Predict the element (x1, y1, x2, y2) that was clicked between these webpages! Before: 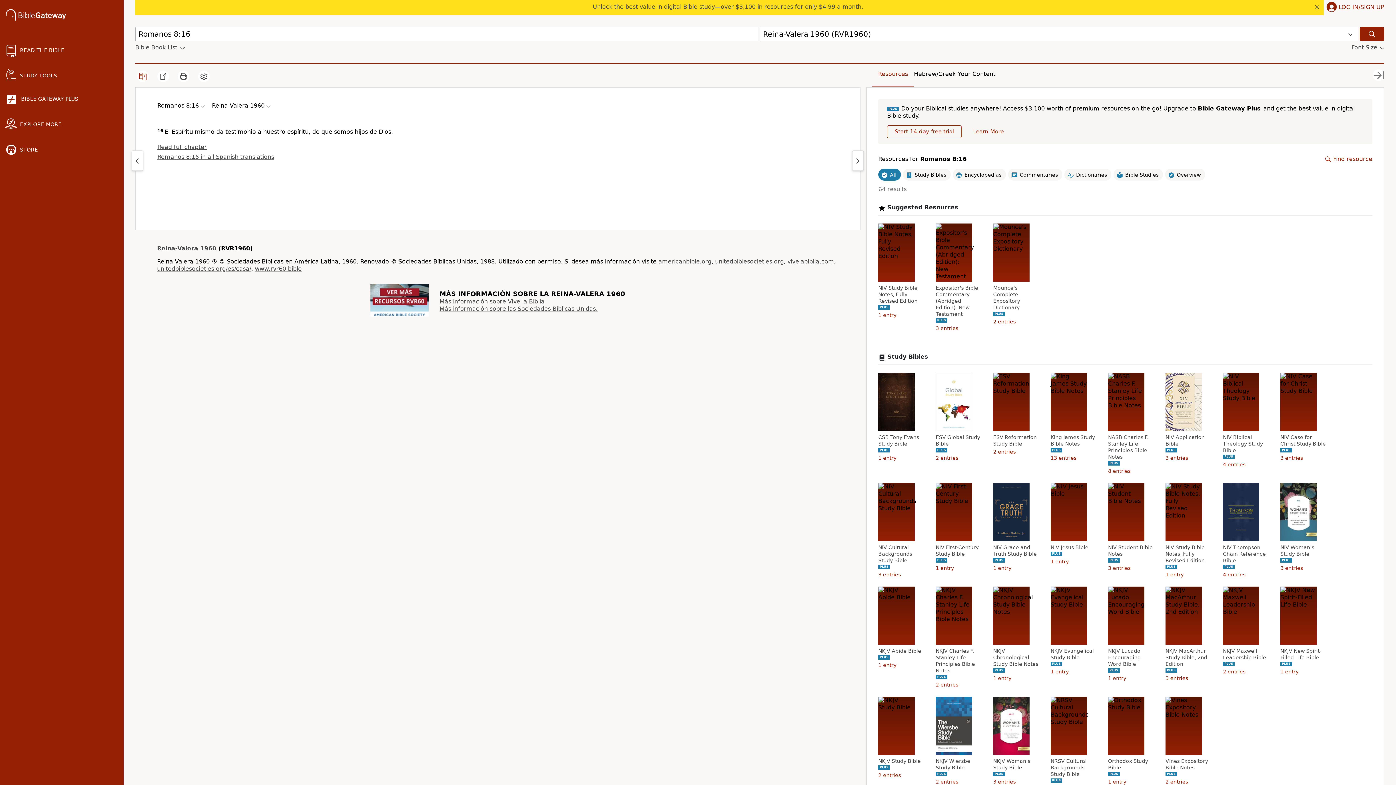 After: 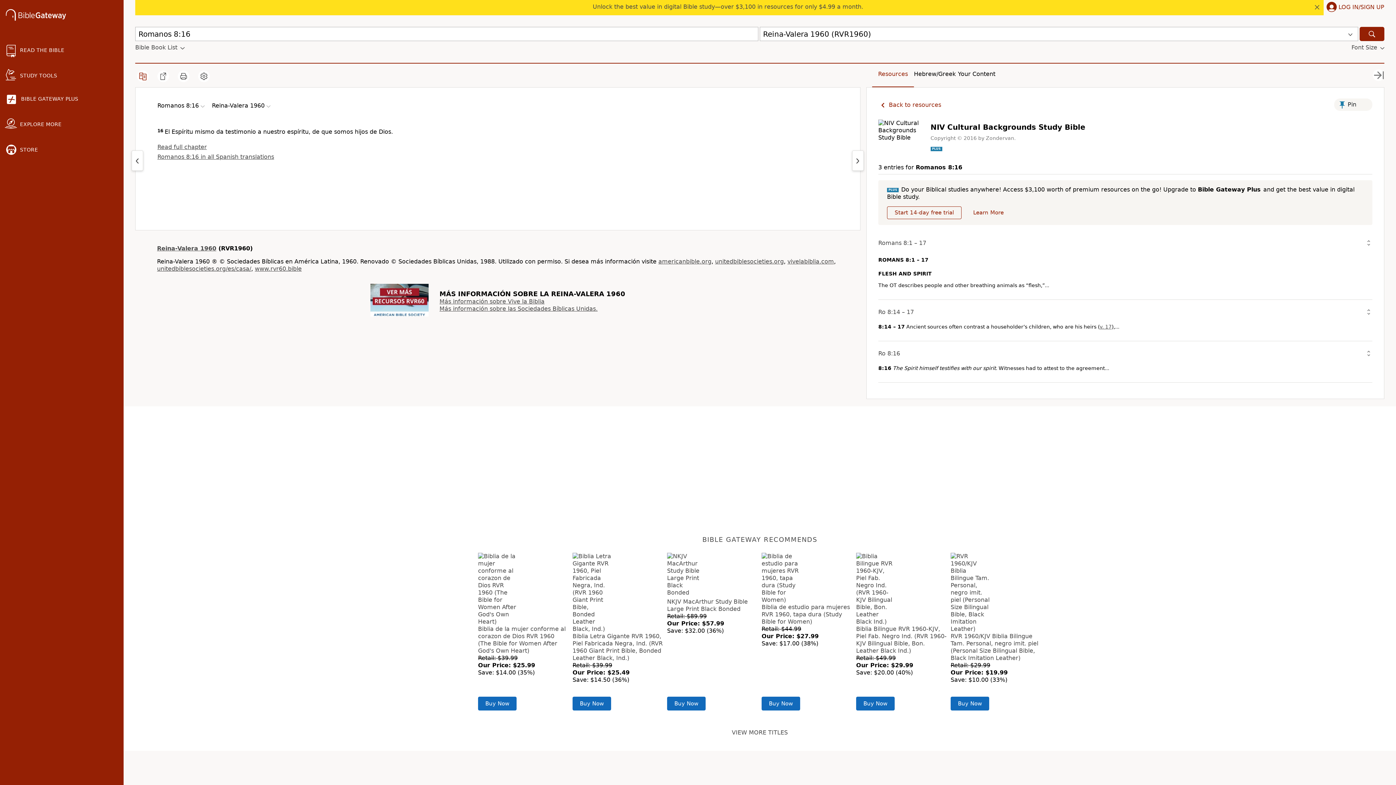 Action: label: NIV Cultural Backgrounds Study Bible bbox: (878, 544, 925, 564)